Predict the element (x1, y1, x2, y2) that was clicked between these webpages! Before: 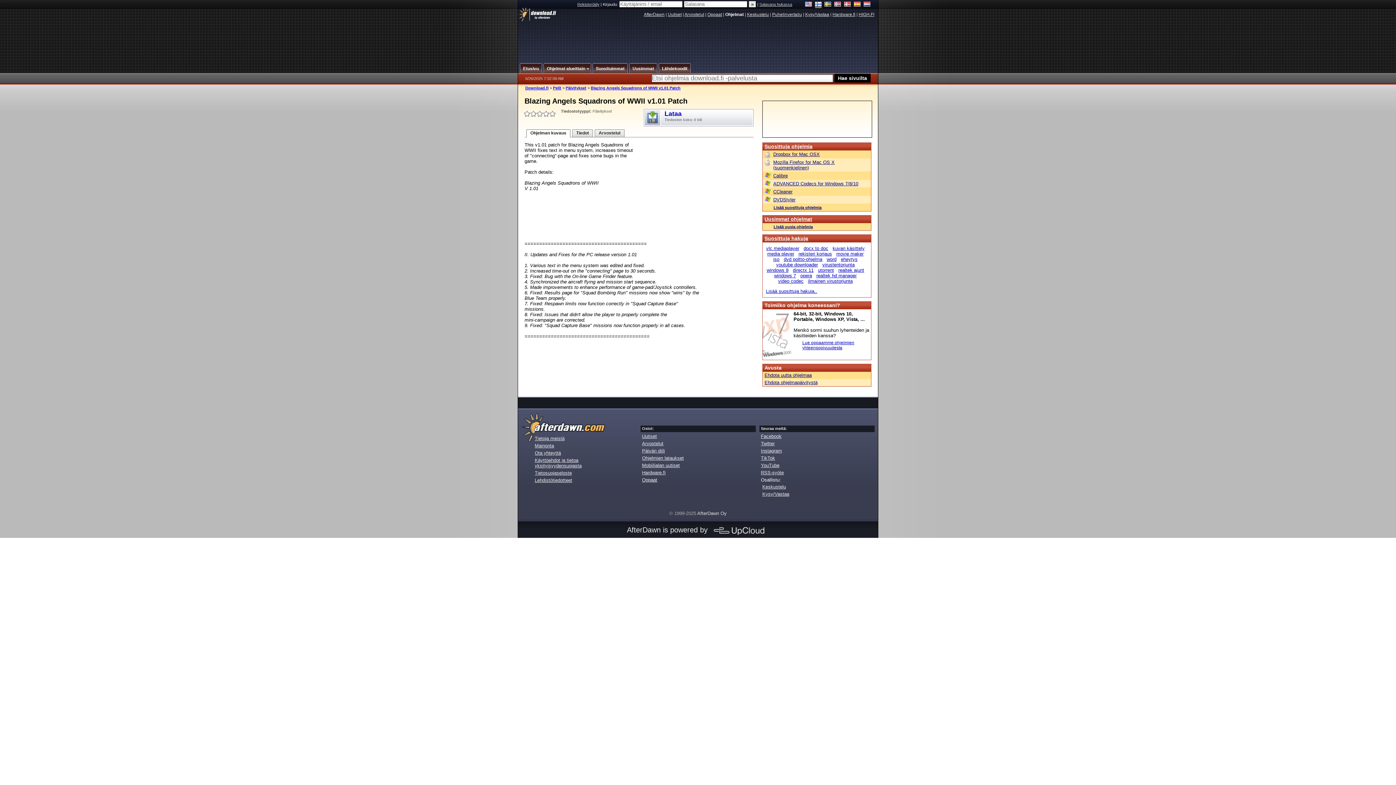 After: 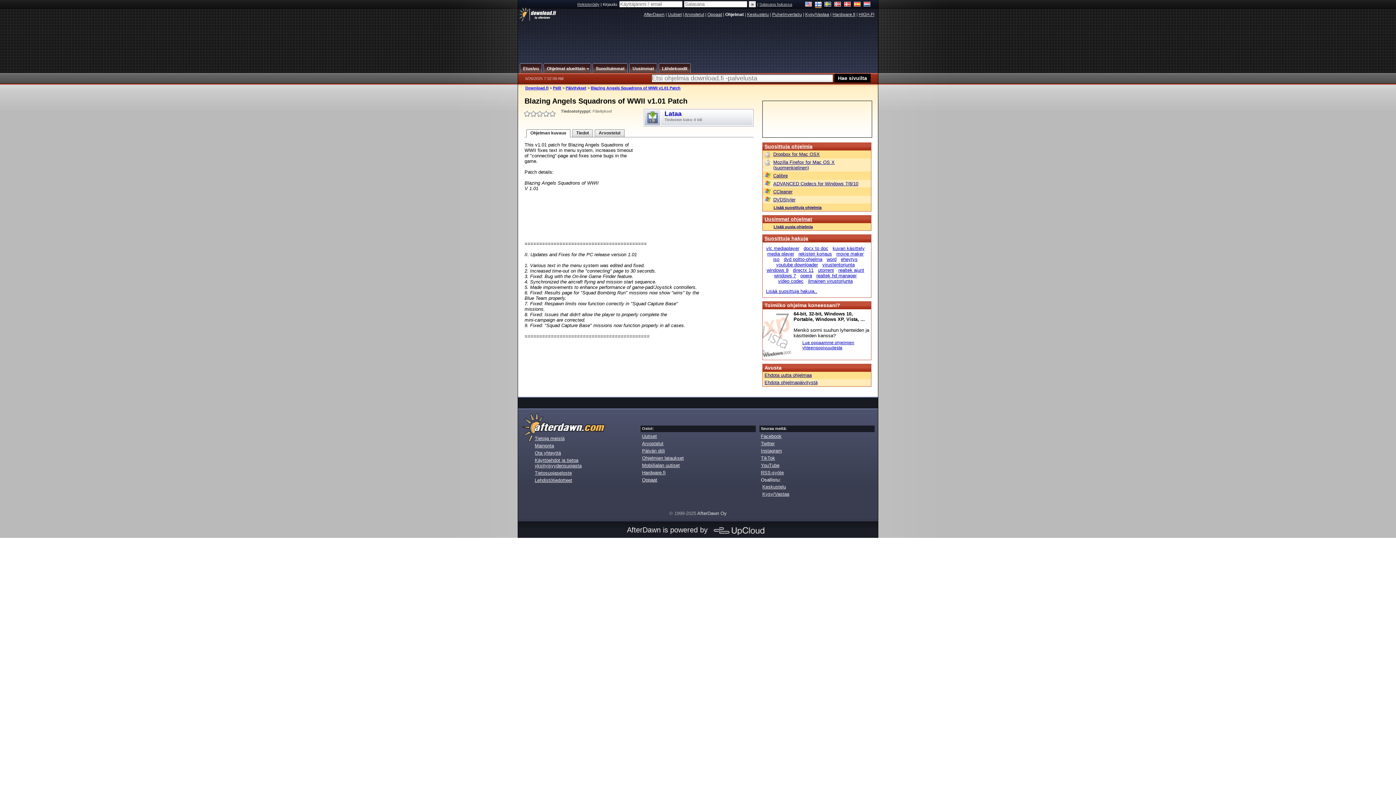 Action: bbox: (526, 129, 570, 137) label: Ohjelman kuvaus